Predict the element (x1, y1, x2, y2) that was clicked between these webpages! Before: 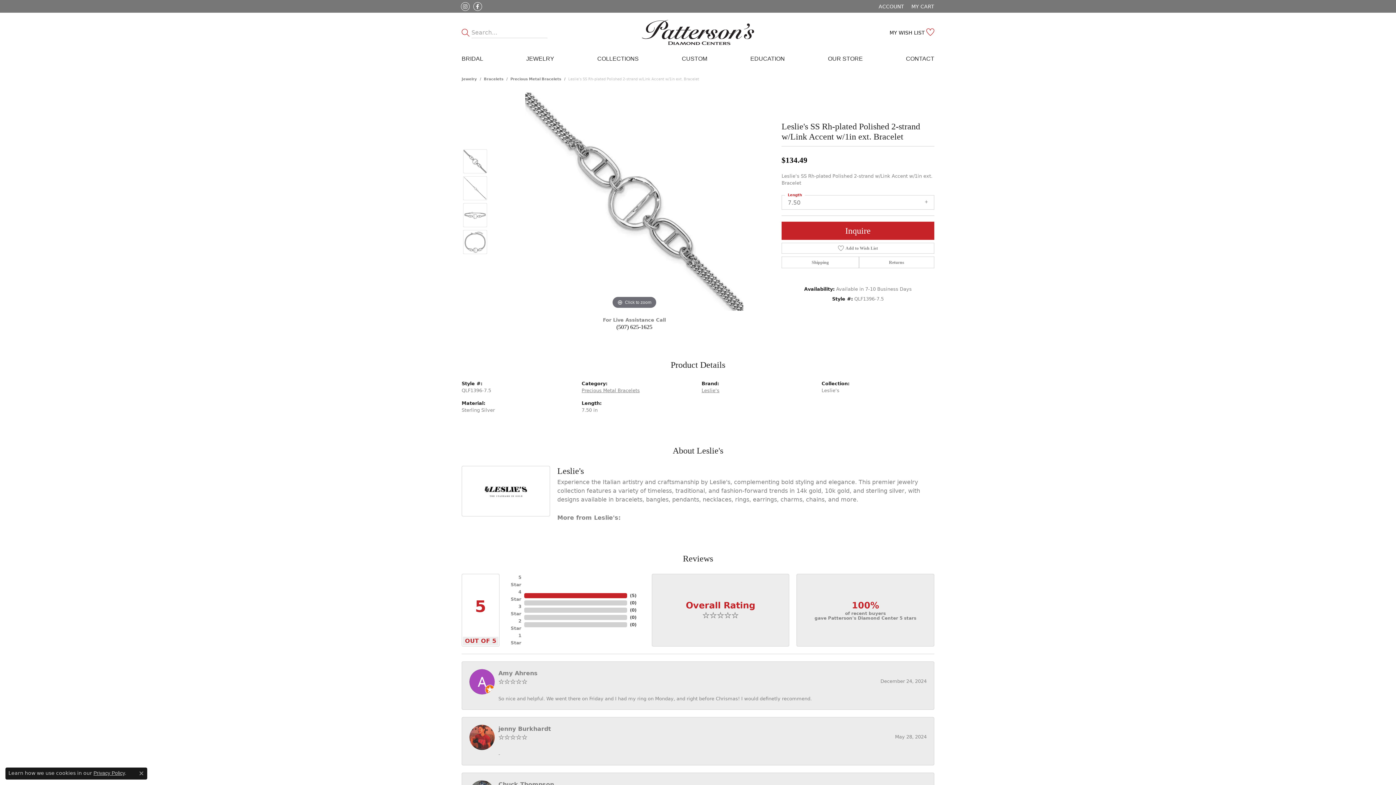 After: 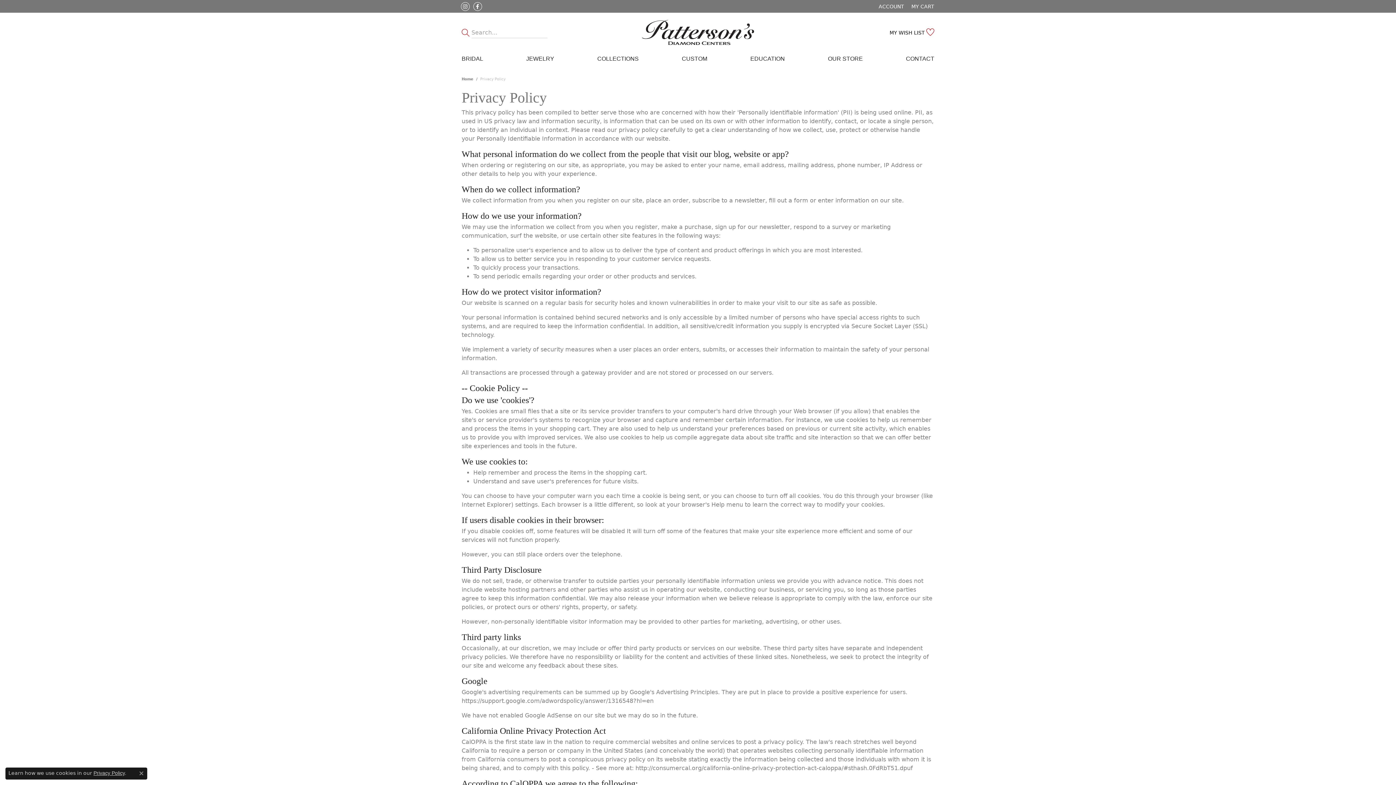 Action: bbox: (93, 770, 124, 776) label: Privacy Policy